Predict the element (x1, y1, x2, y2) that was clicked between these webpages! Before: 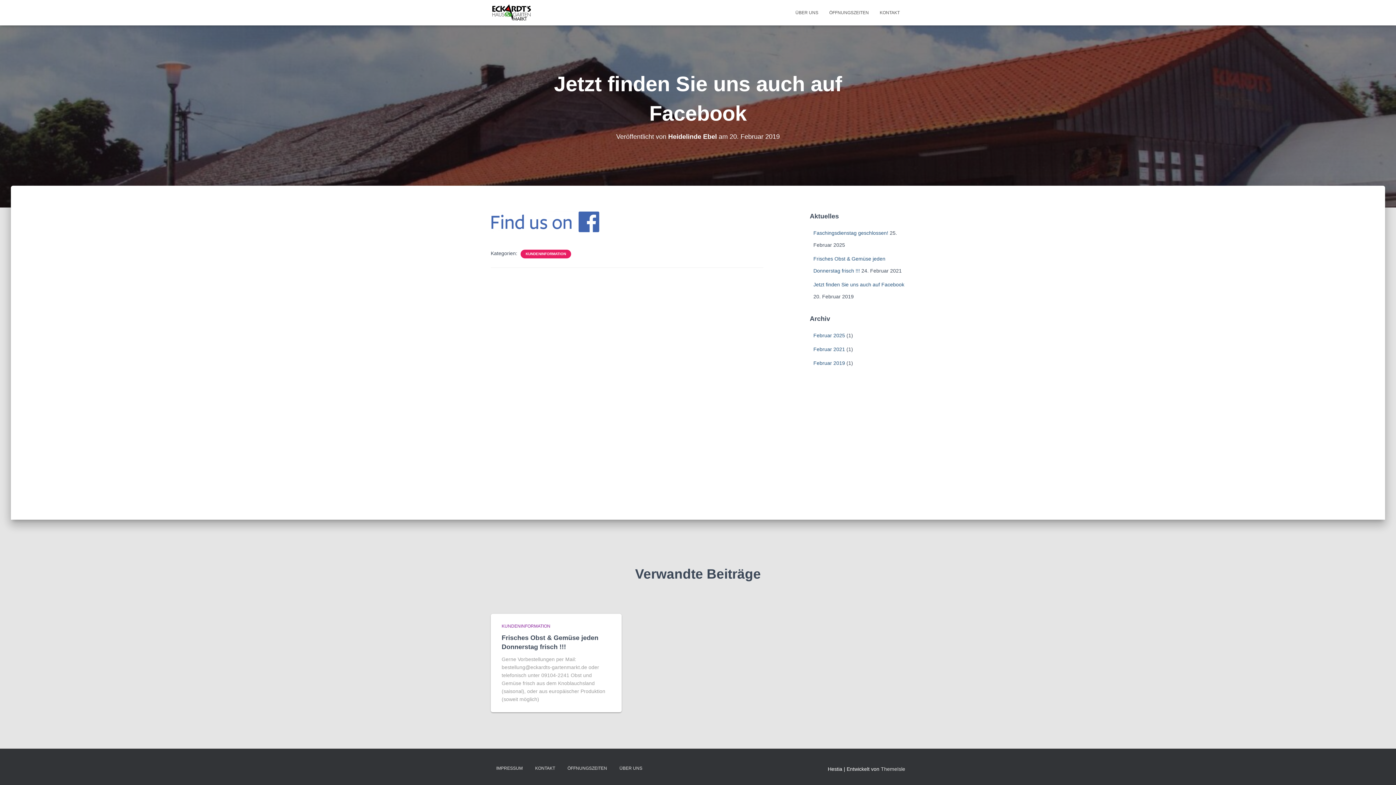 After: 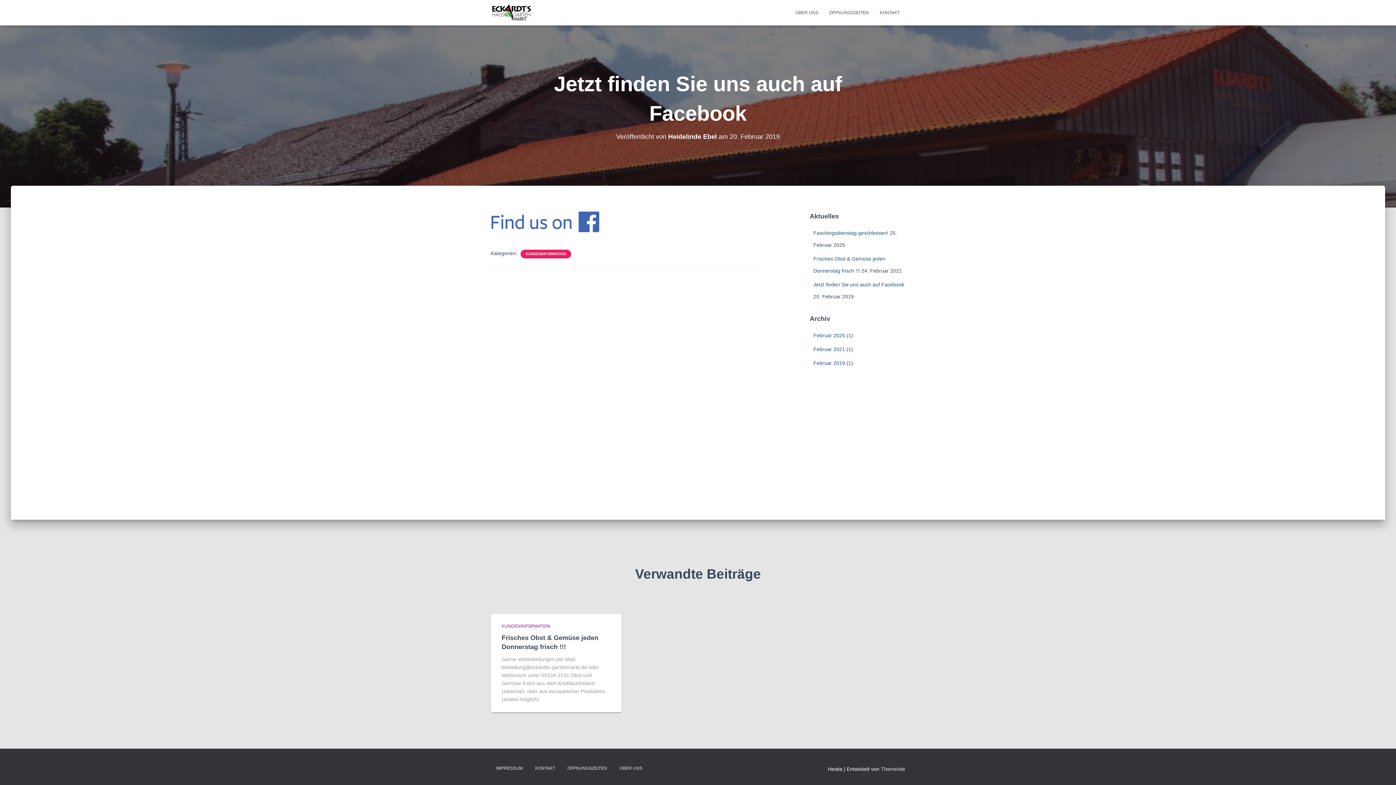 Action: bbox: (813, 281, 904, 287) label: Jetzt finden Sie uns auch auf Facebook